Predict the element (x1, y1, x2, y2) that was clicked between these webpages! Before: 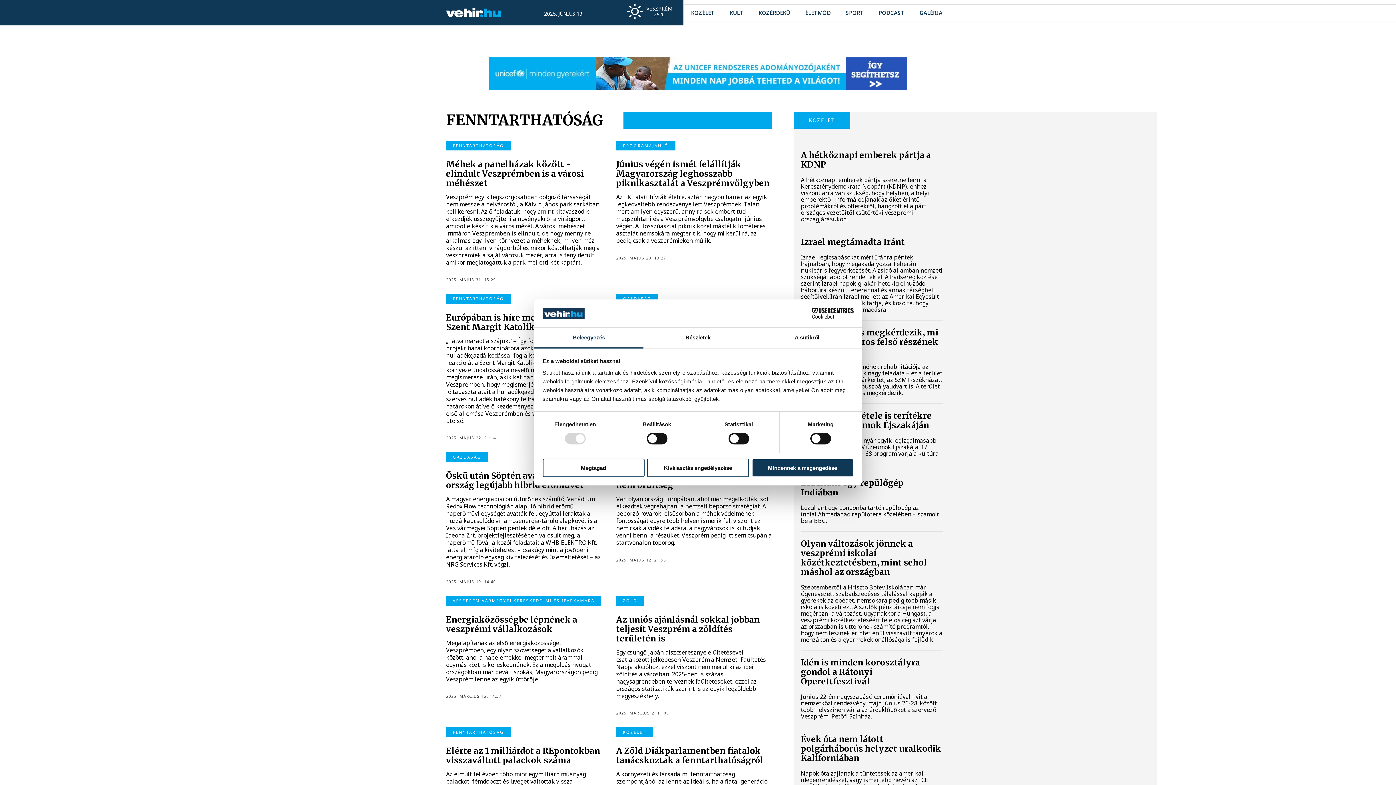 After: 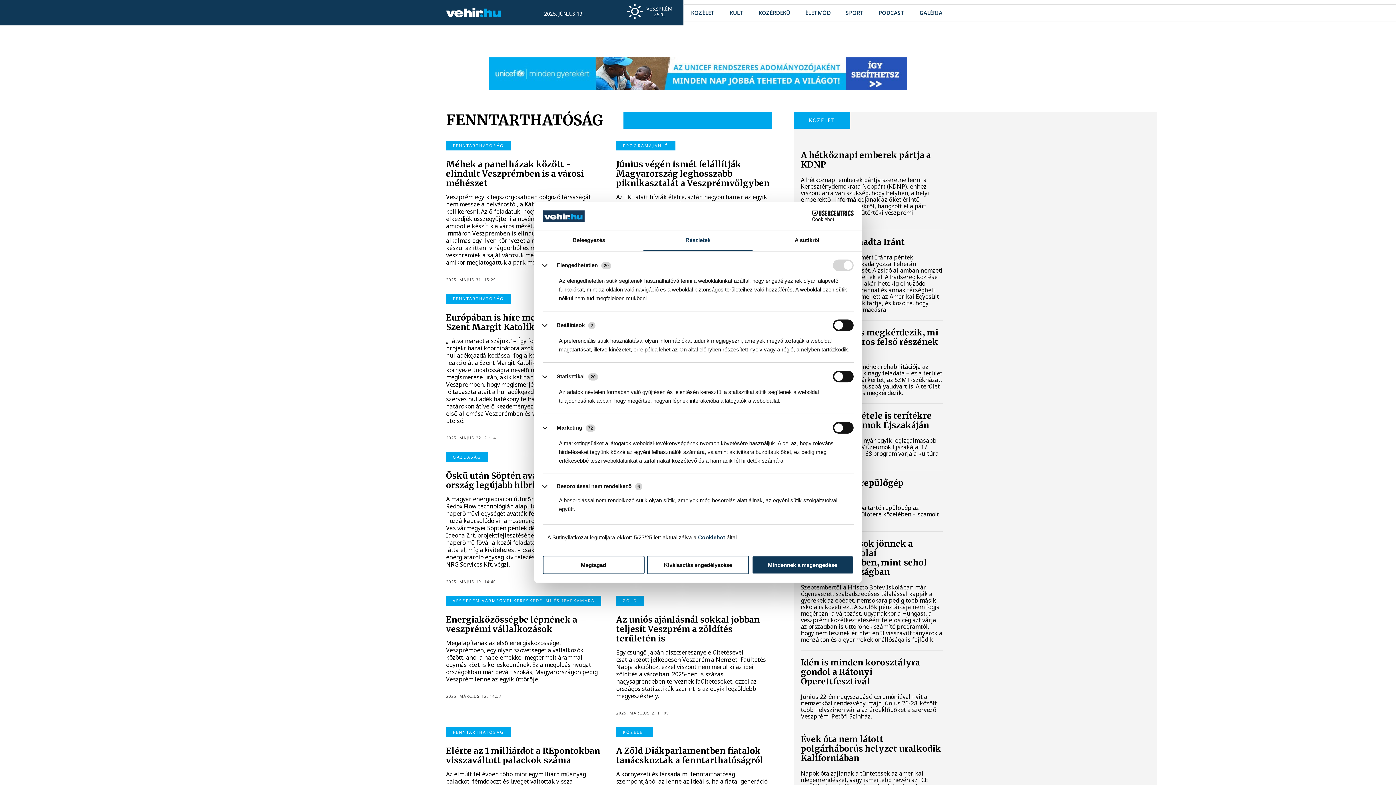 Action: bbox: (643, 327, 752, 348) label: Részletek